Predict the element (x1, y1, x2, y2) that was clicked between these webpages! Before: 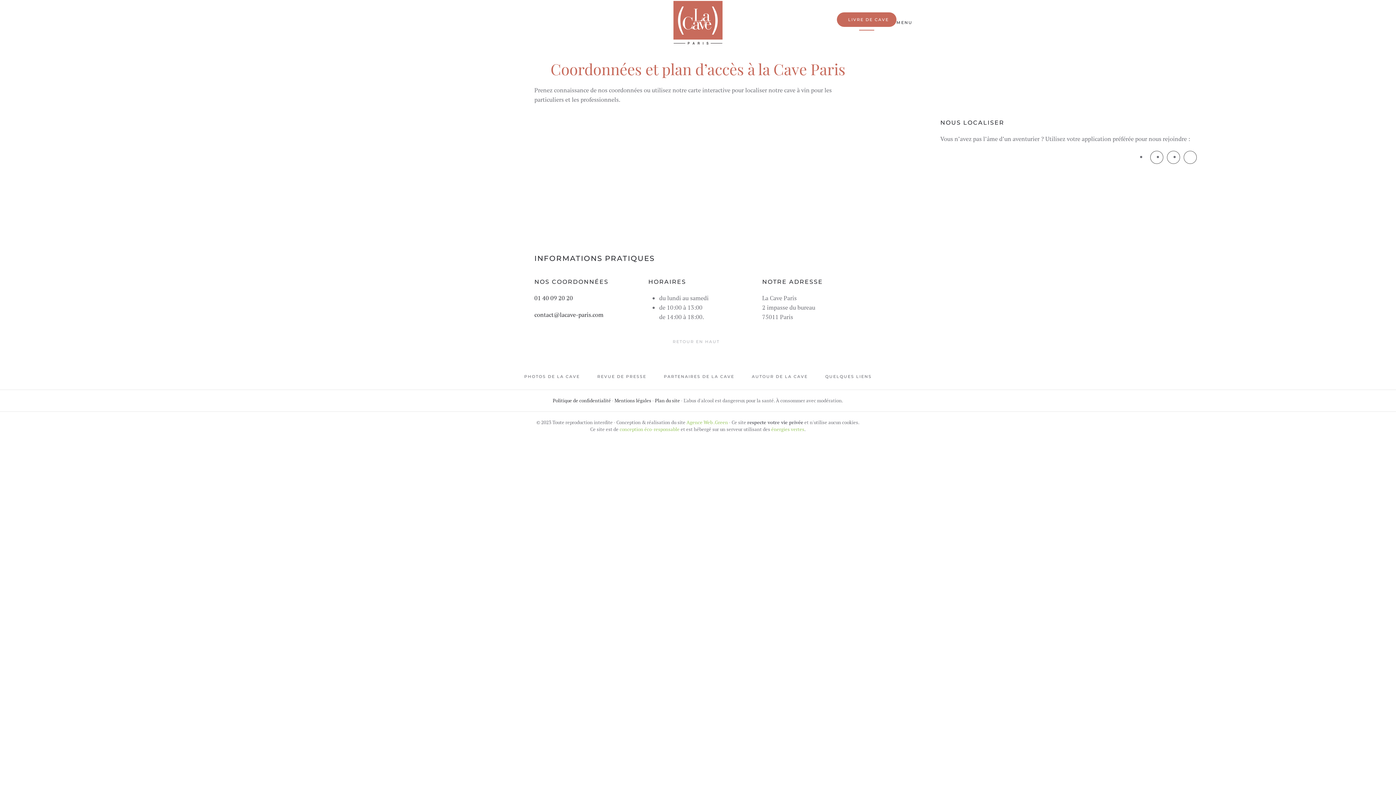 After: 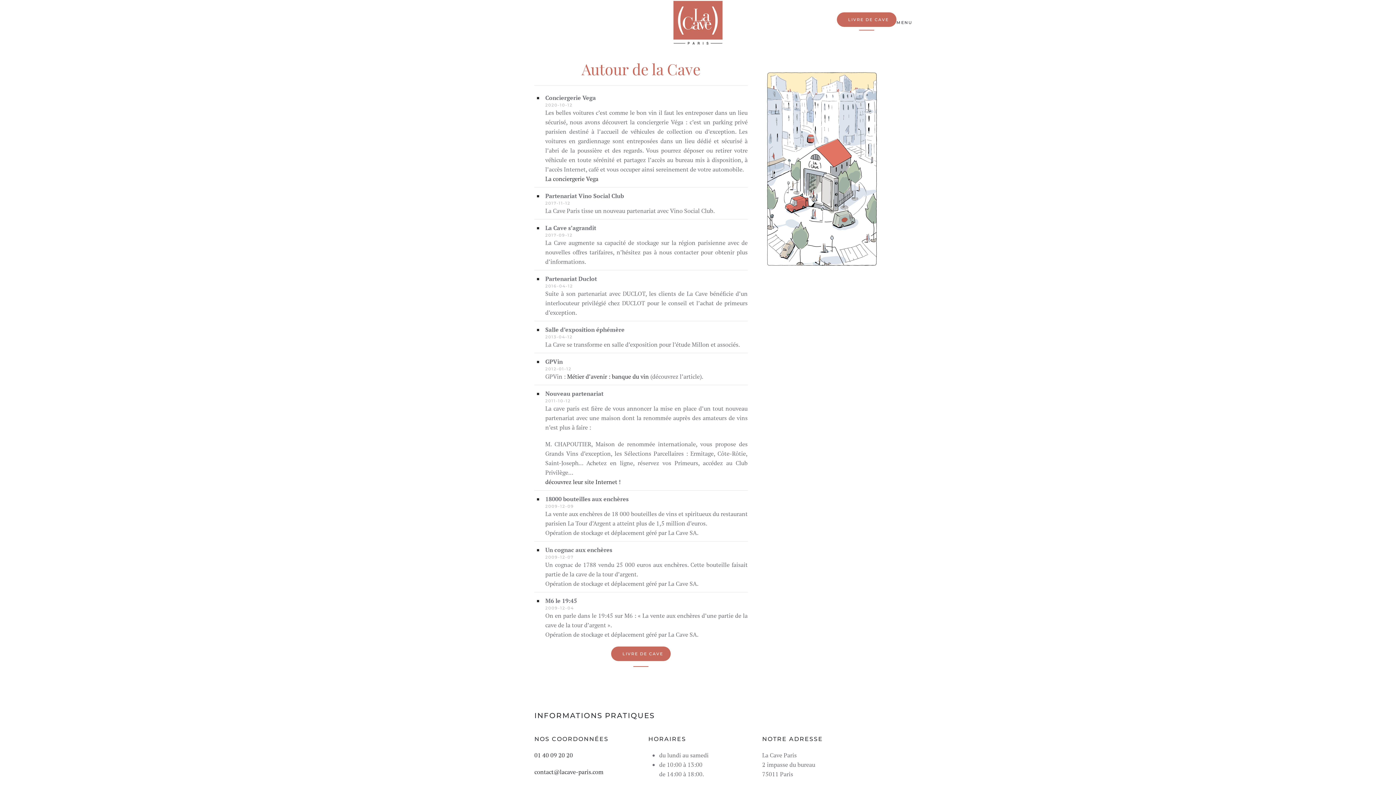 Action: label: AUTOUR DE LA CAVE bbox: (746, 371, 813, 382)